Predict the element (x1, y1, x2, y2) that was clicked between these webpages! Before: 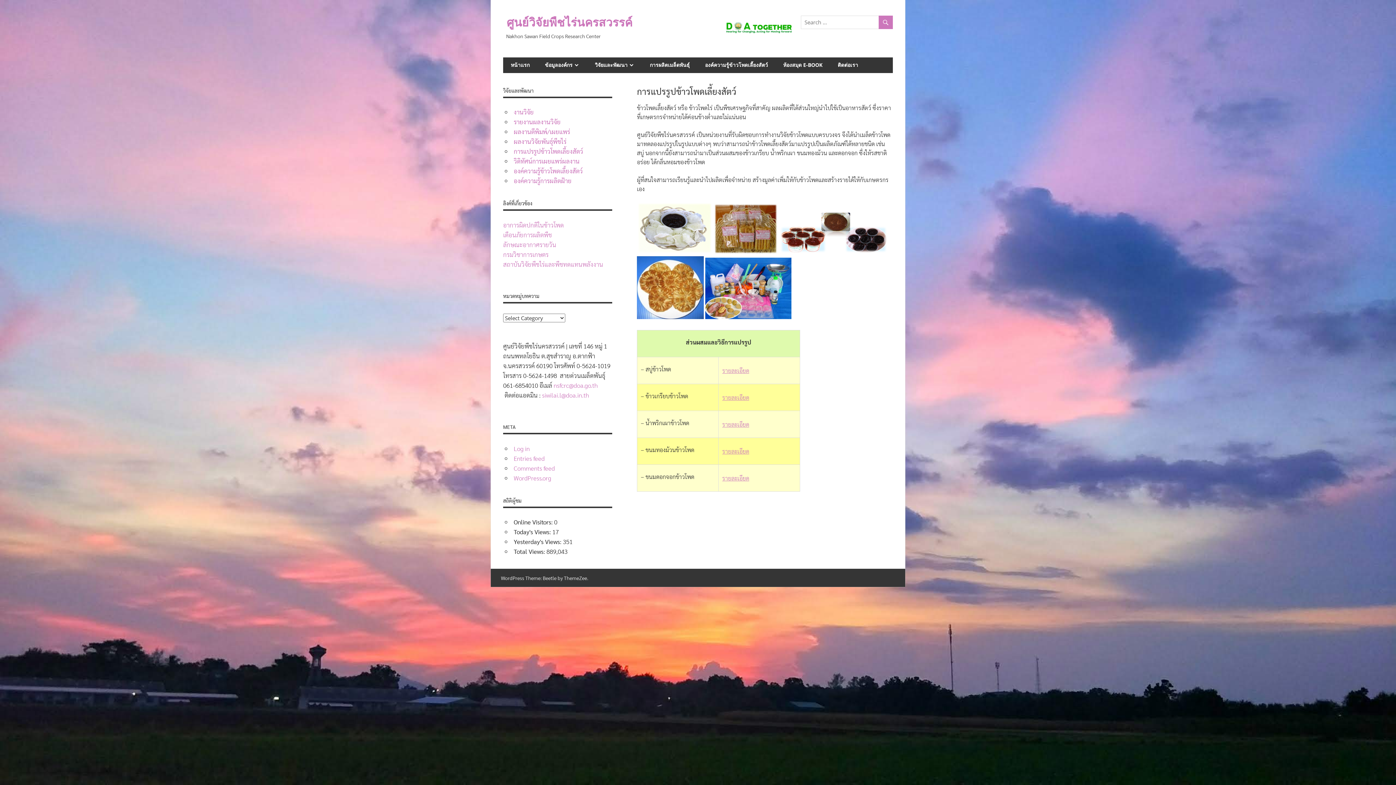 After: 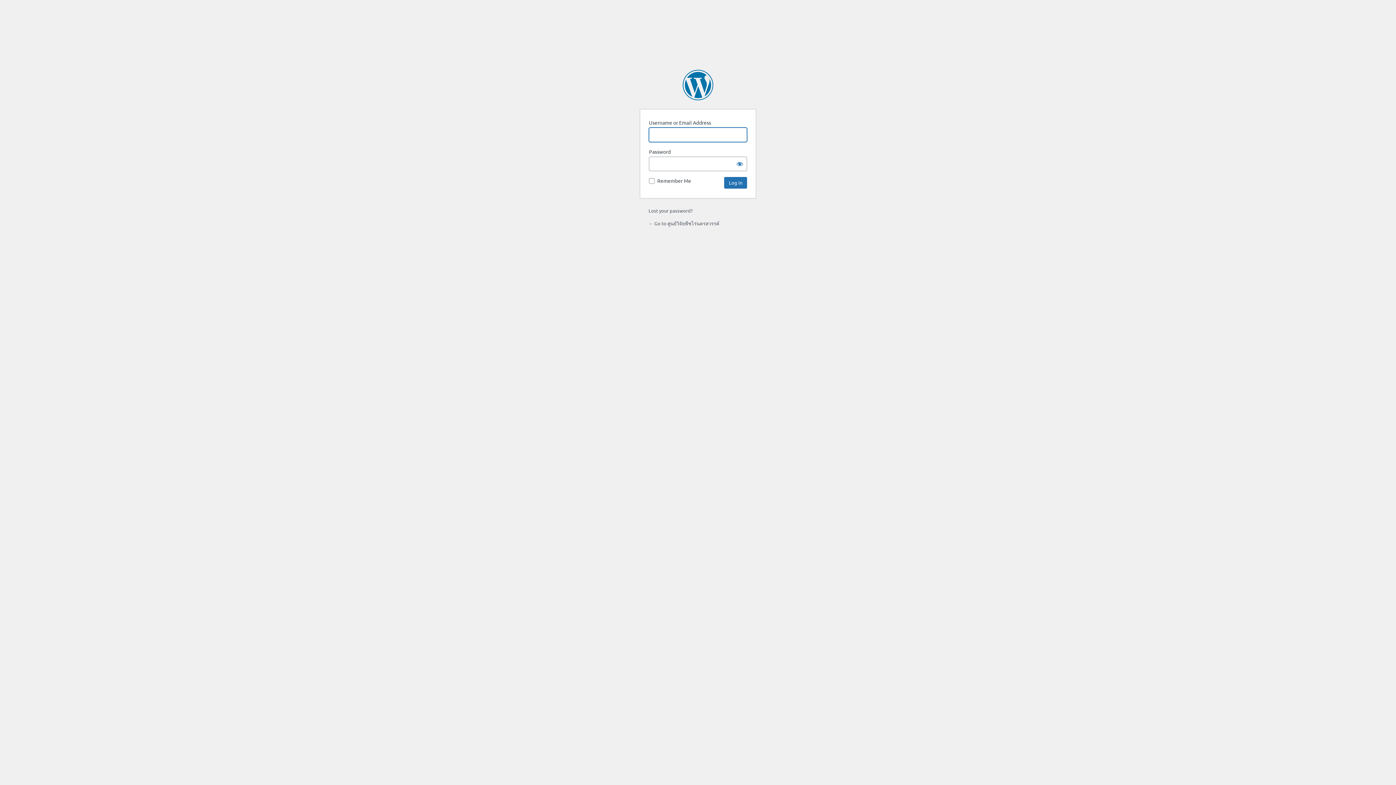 Action: label: Log in bbox: (513, 444, 529, 452)